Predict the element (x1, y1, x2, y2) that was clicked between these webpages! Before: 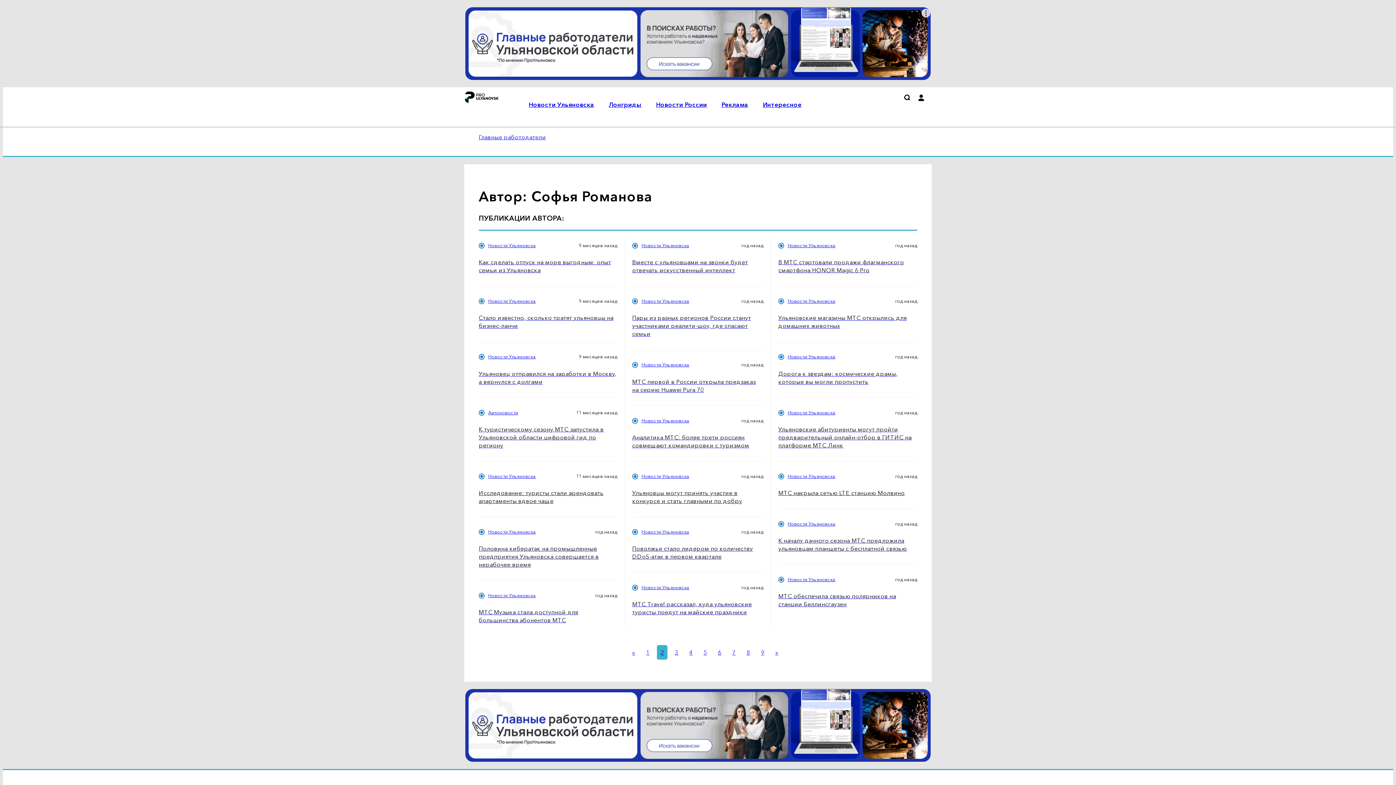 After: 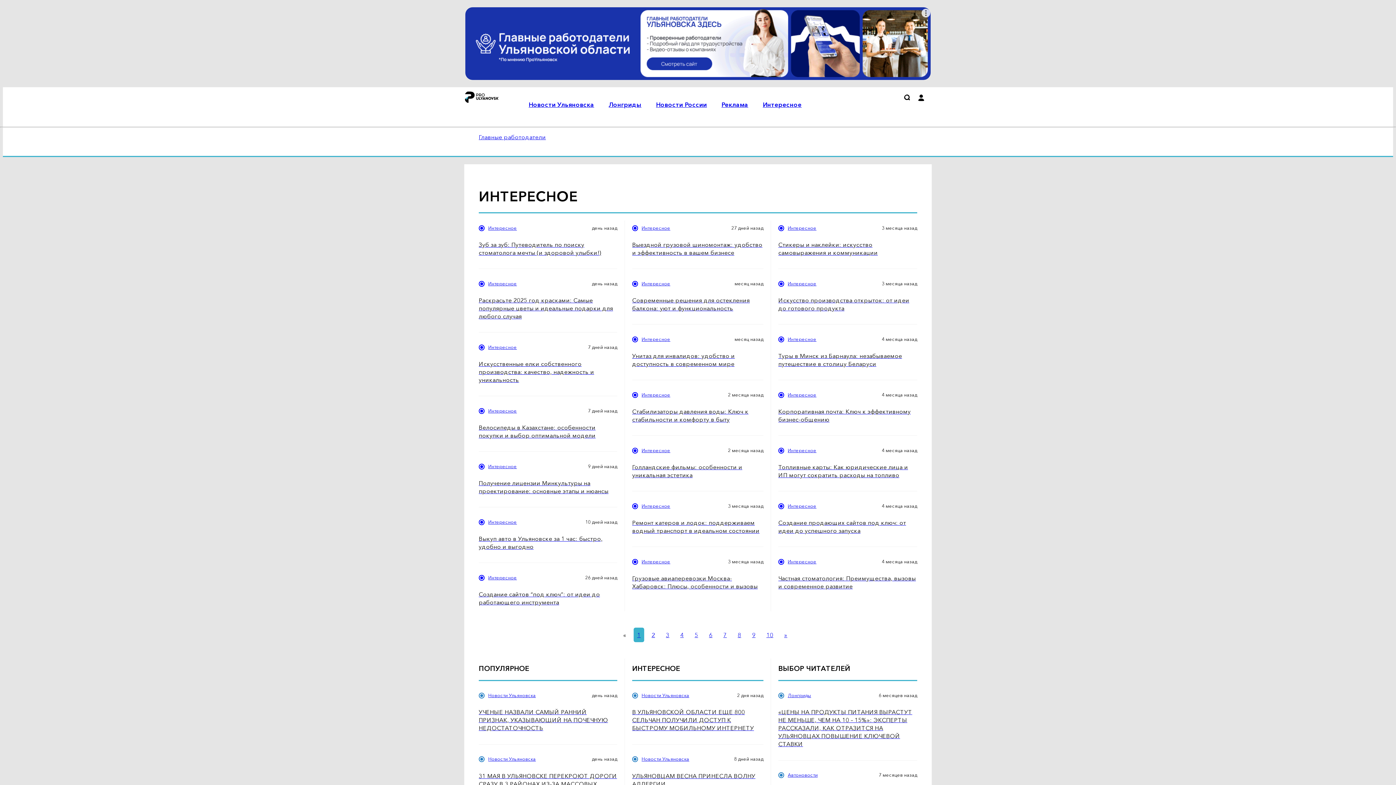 Action: label: Интересное bbox: (762, 100, 801, 108)